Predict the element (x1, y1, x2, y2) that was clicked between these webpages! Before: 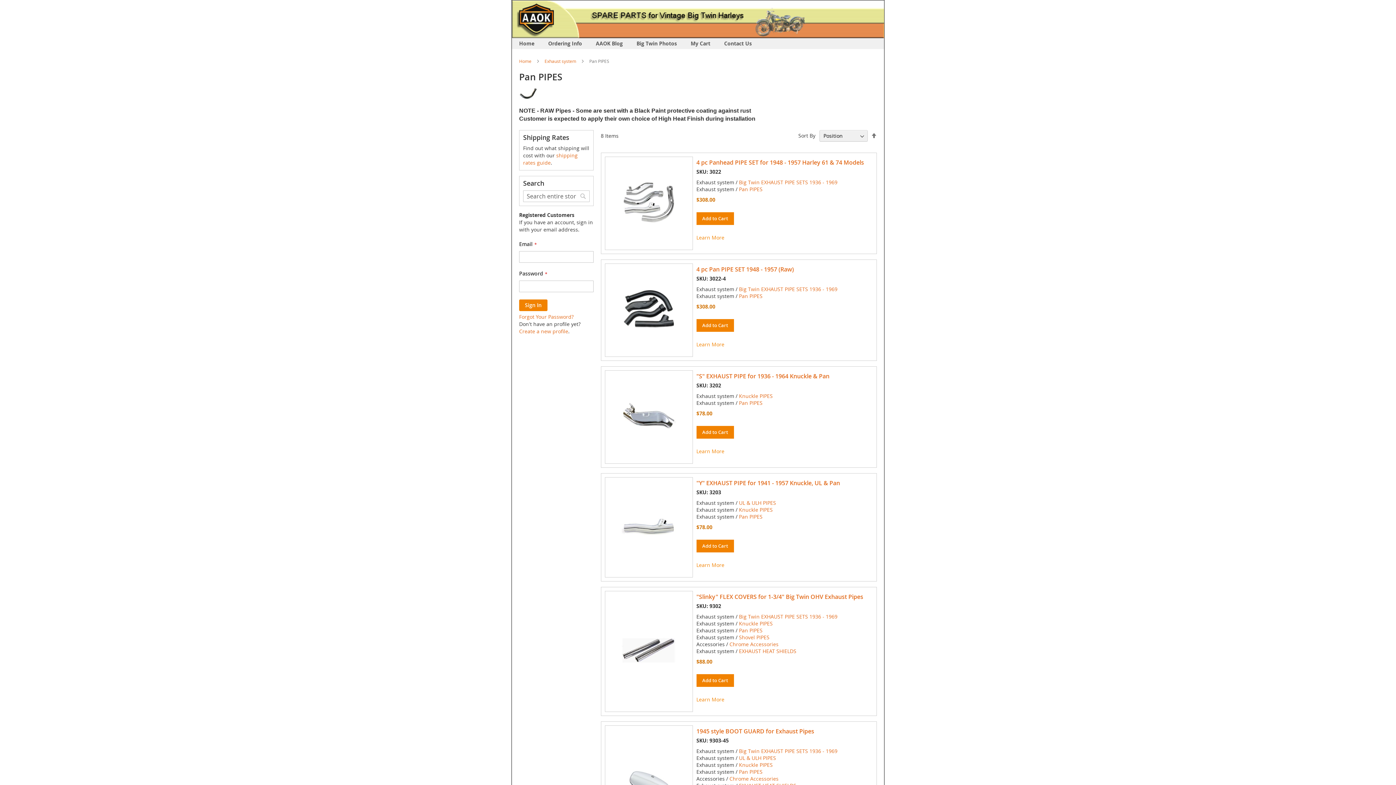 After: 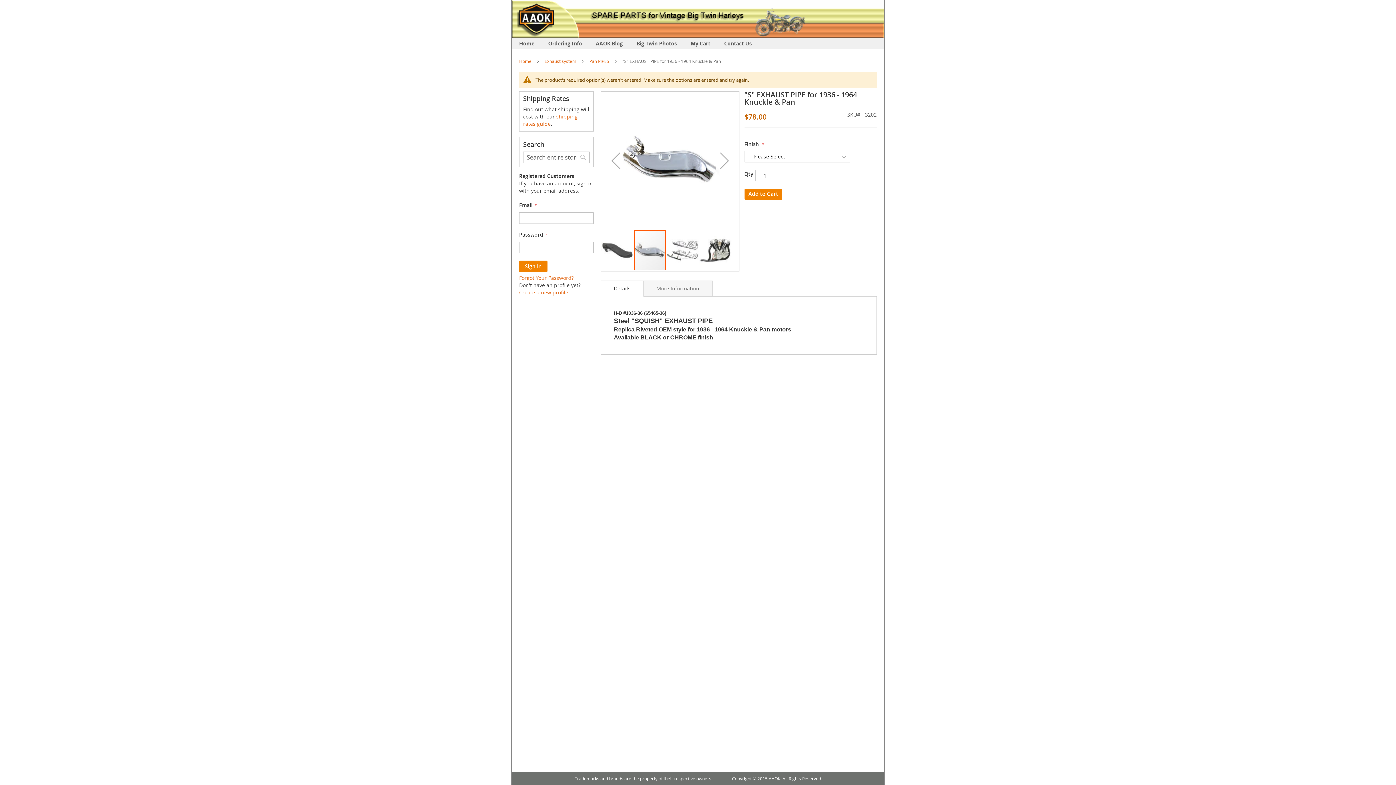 Action: label: Add to Cart bbox: (696, 426, 734, 438)